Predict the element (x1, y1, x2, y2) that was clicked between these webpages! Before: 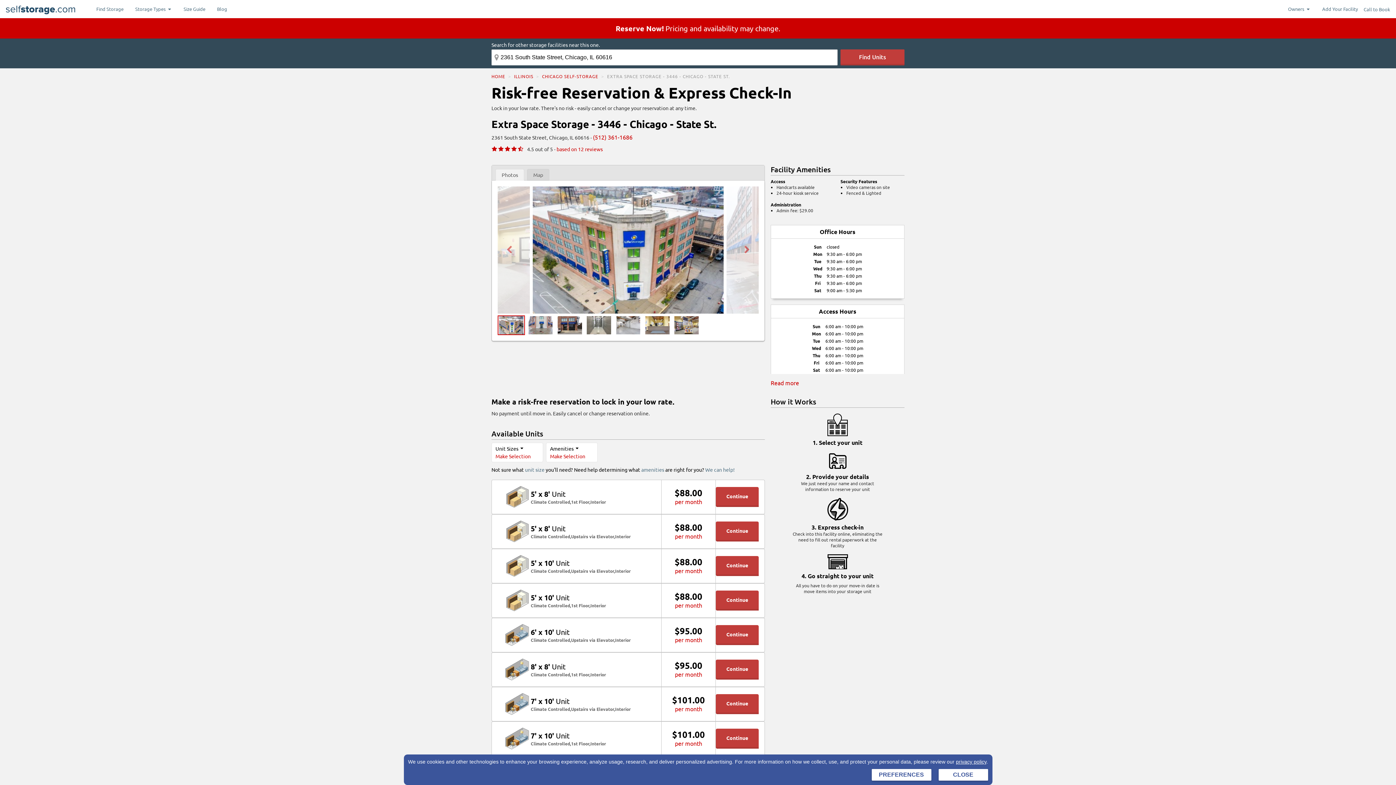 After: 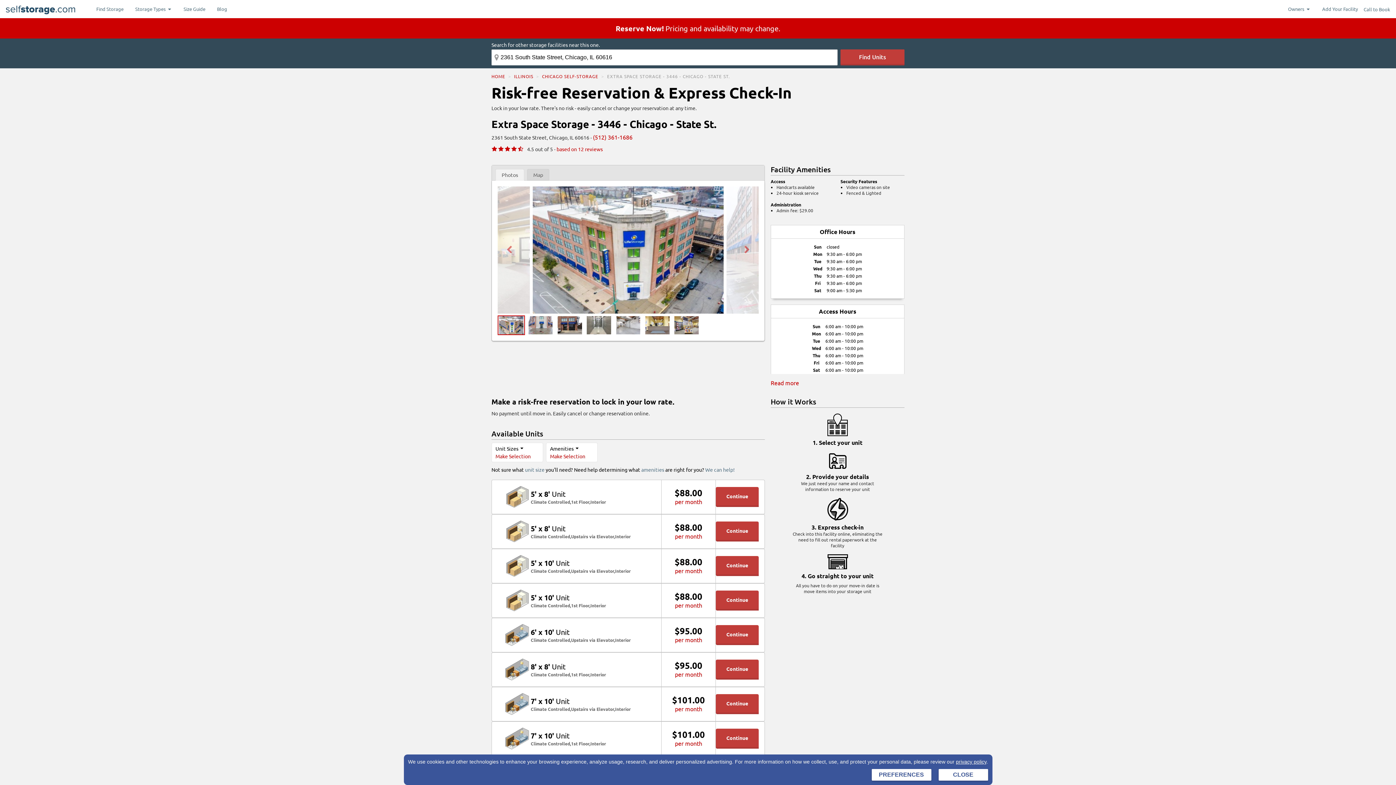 Action: label: (512) 361-1686 bbox: (593, 133, 632, 140)